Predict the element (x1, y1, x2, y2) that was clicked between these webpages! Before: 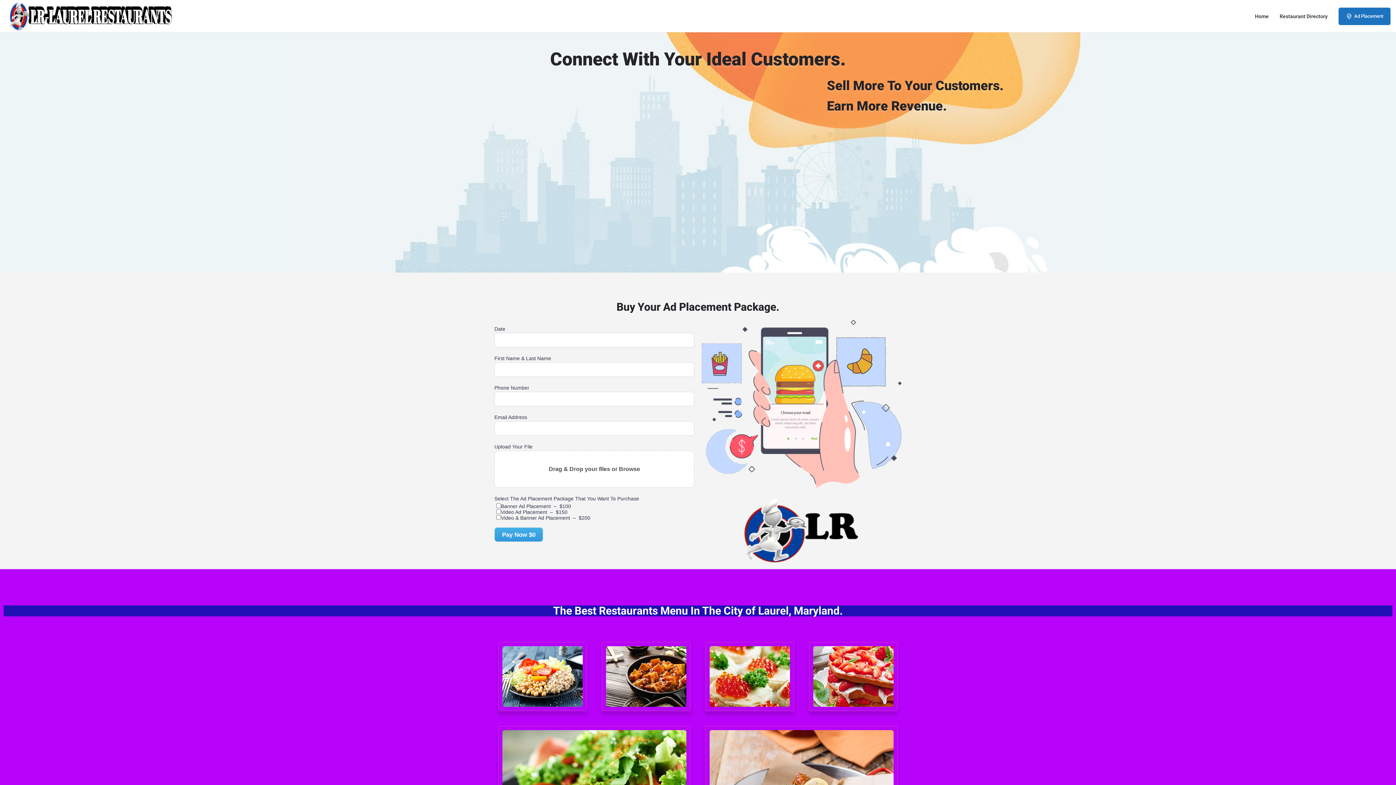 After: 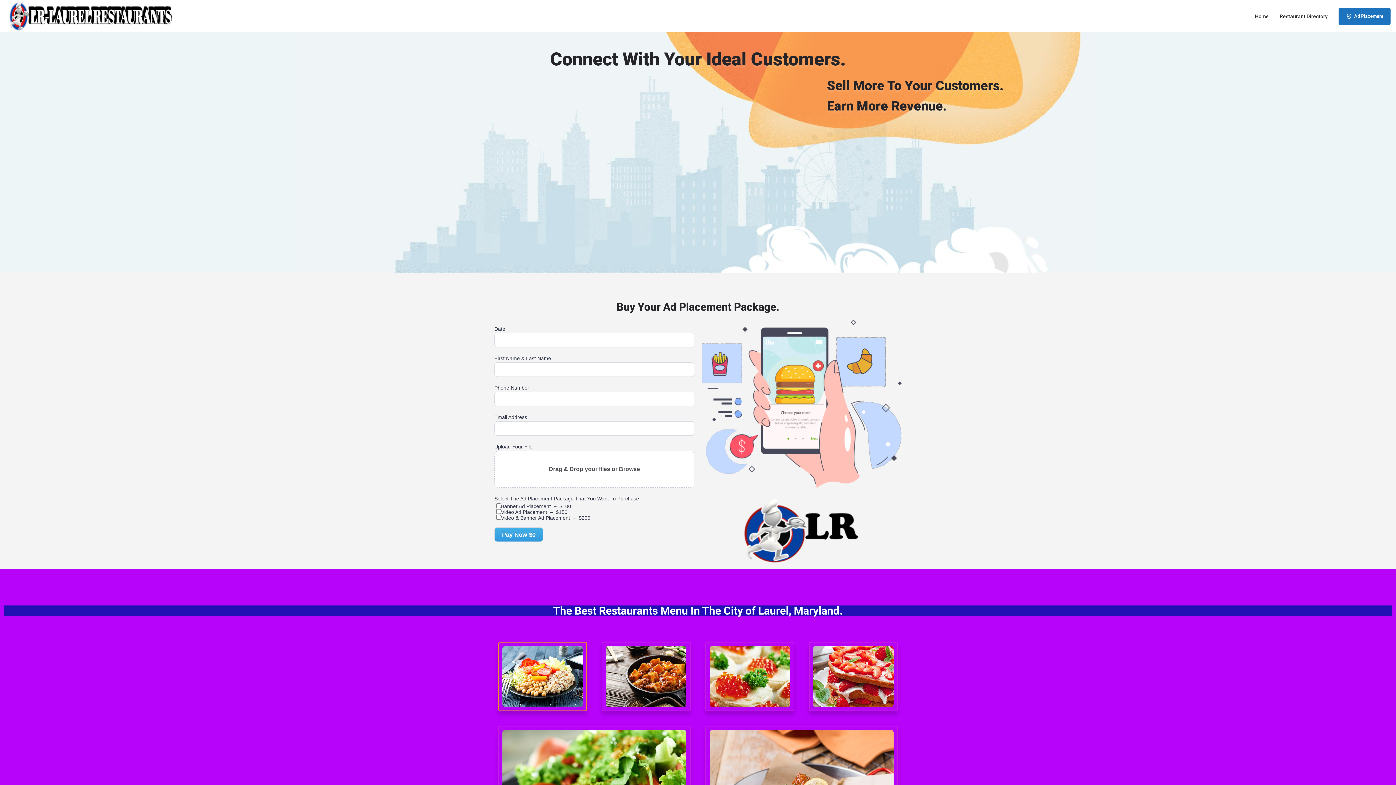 Action: bbox: (502, 646, 582, 707)